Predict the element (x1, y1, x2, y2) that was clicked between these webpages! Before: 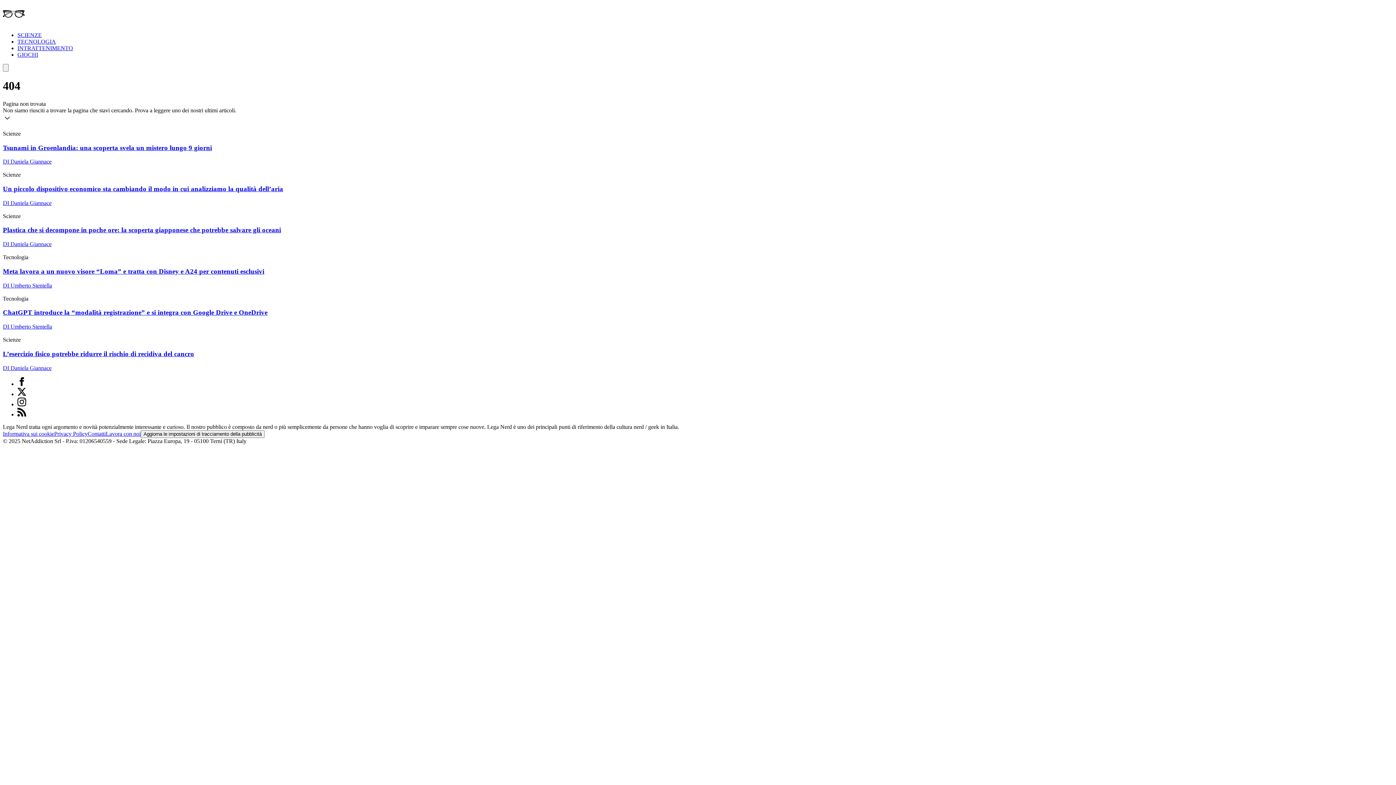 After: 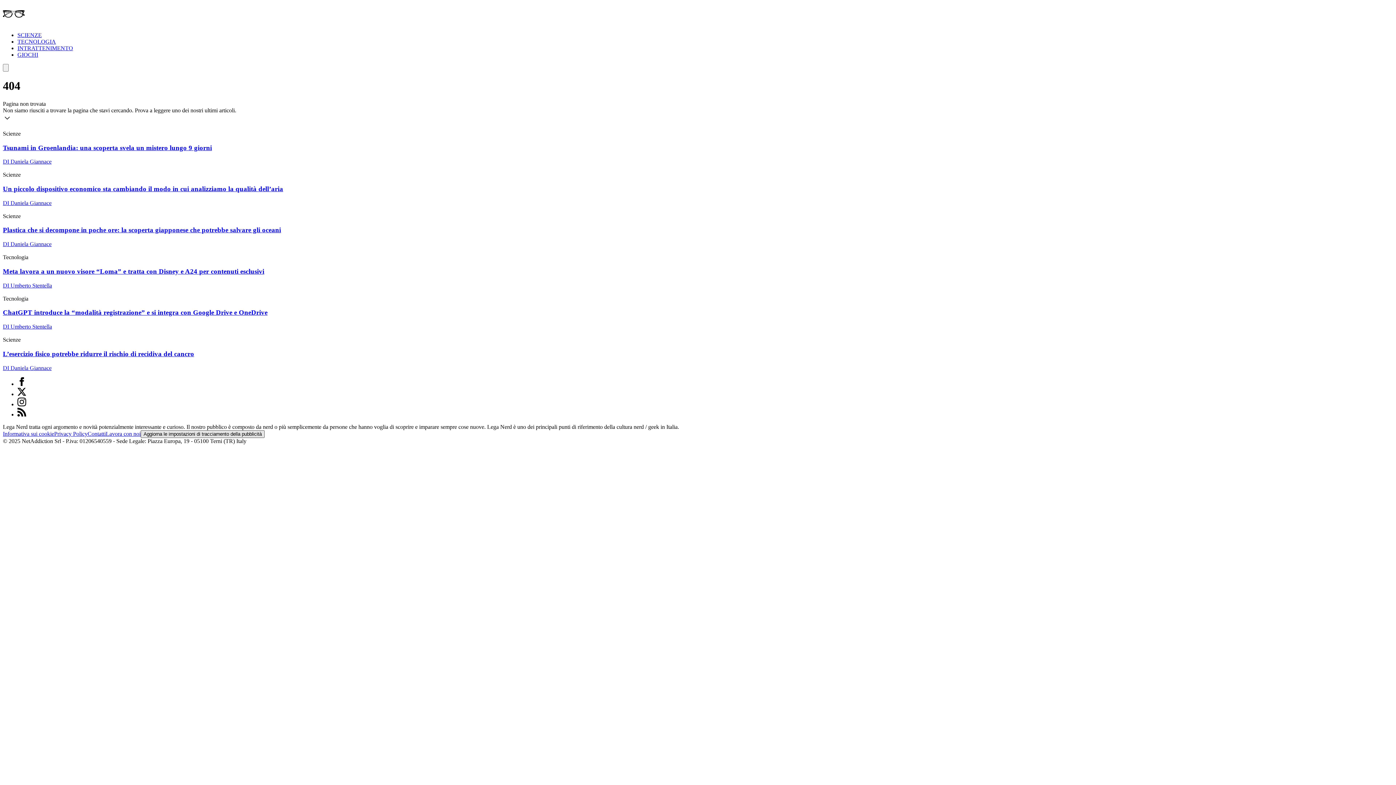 Action: bbox: (140, 430, 264, 438) label: Aggiorna le impostazioni di tracciamento della pubblicità